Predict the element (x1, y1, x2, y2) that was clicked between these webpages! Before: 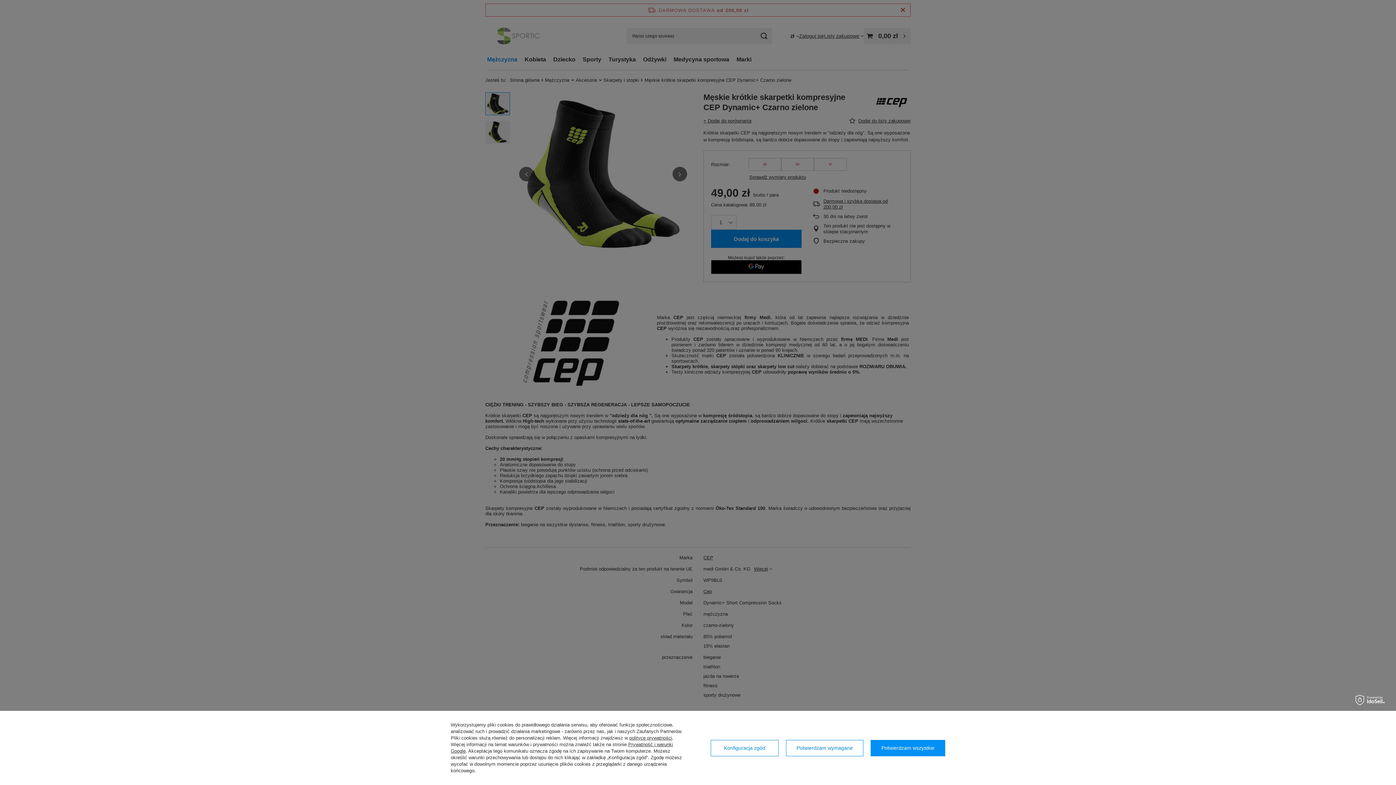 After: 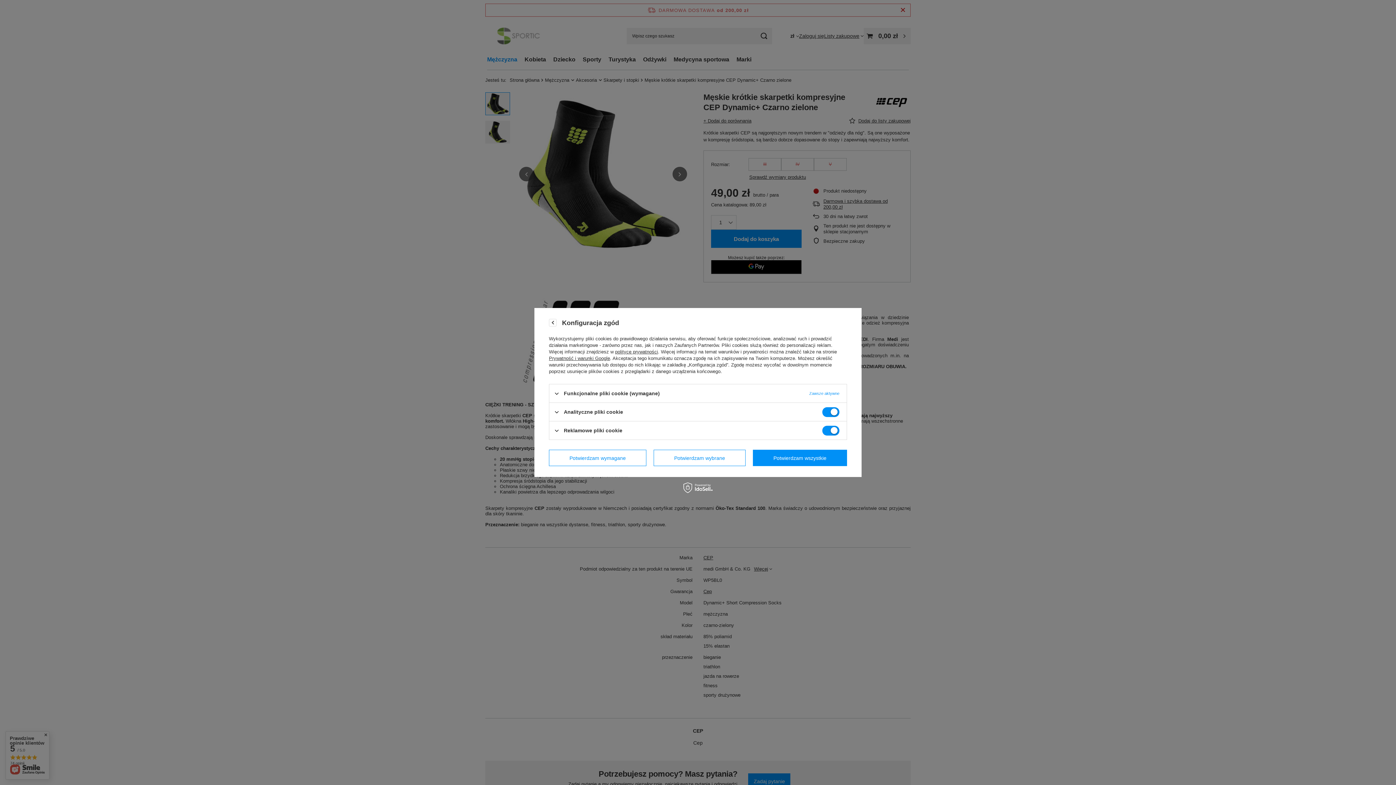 Action: bbox: (710, 740, 778, 756) label: Konfiguracja zgód